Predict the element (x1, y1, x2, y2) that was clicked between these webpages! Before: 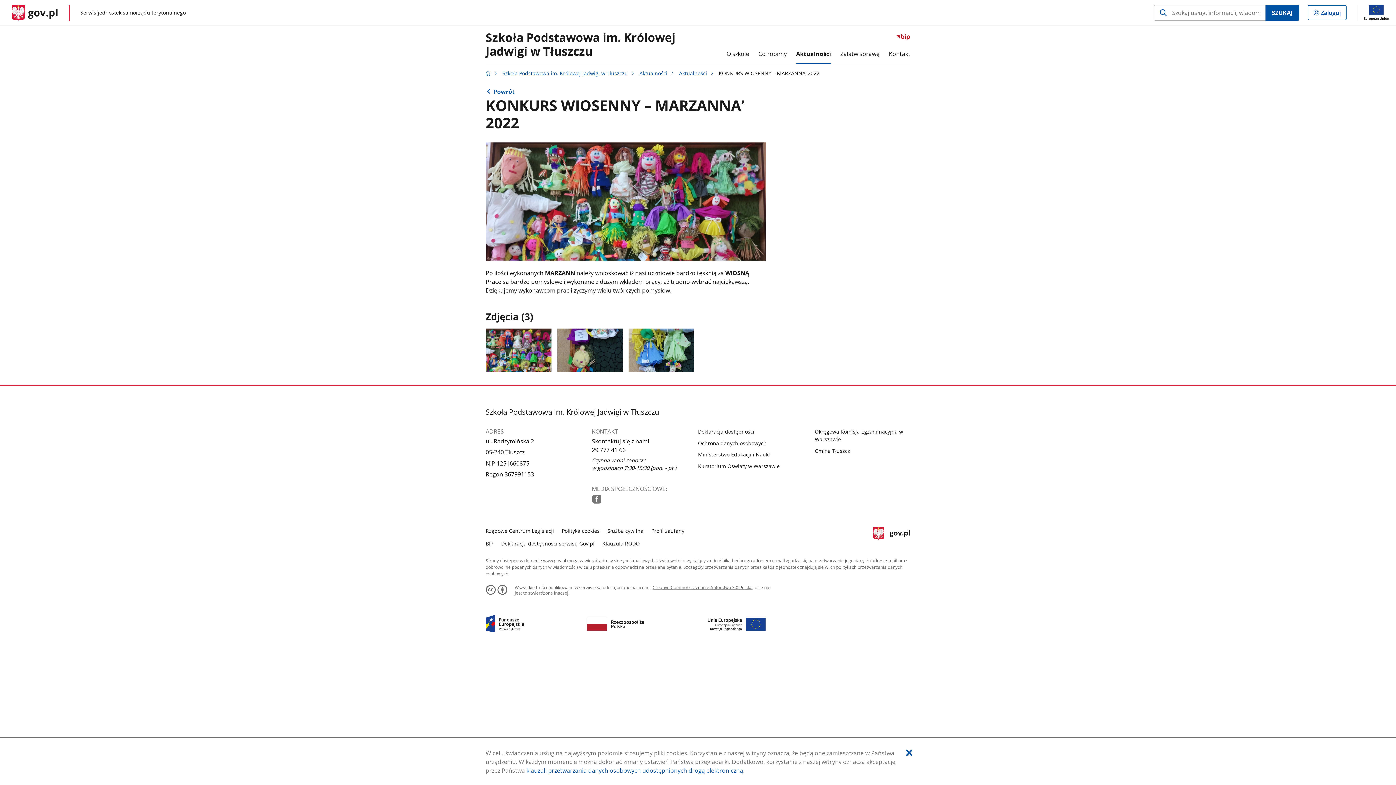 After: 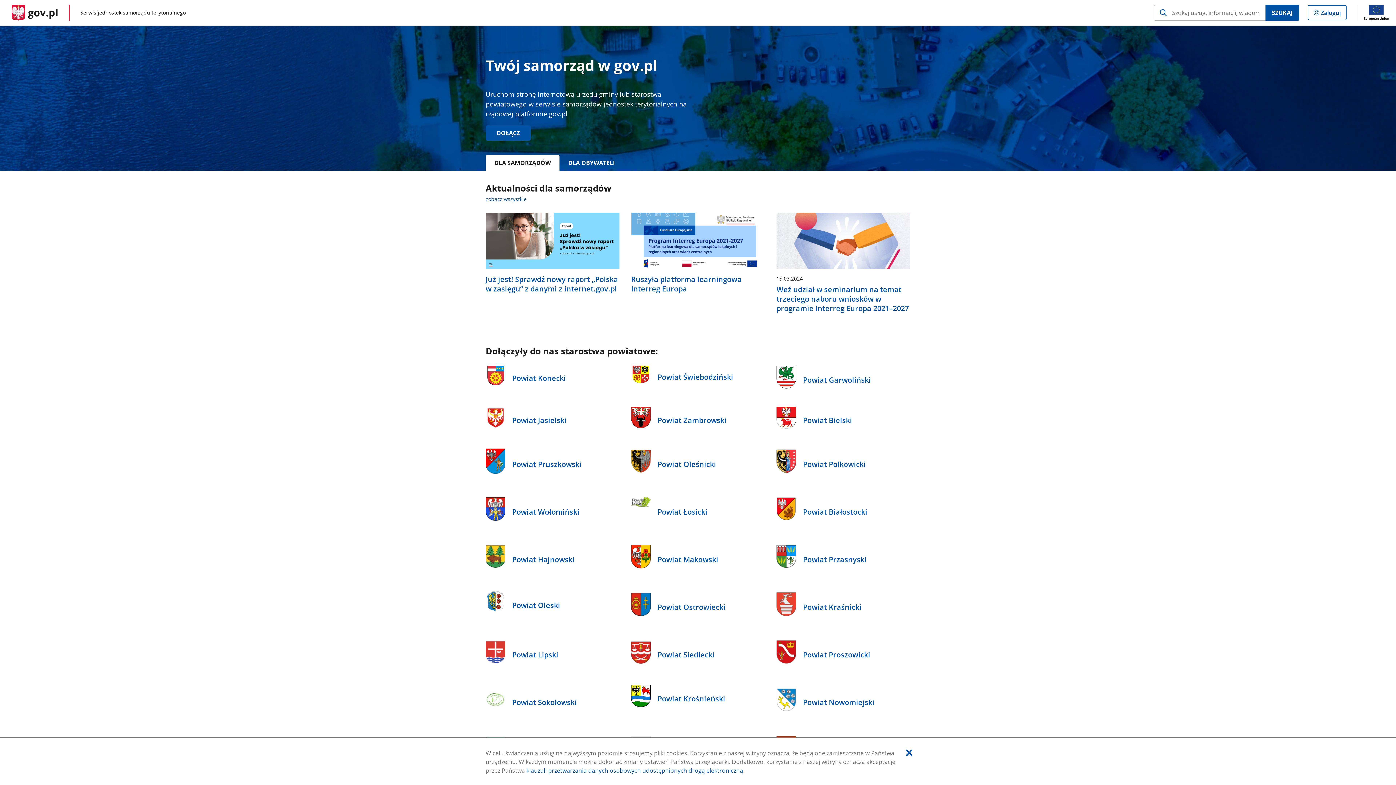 Action: label: Strona główna gov.pl bbox: (485, 69, 490, 76)